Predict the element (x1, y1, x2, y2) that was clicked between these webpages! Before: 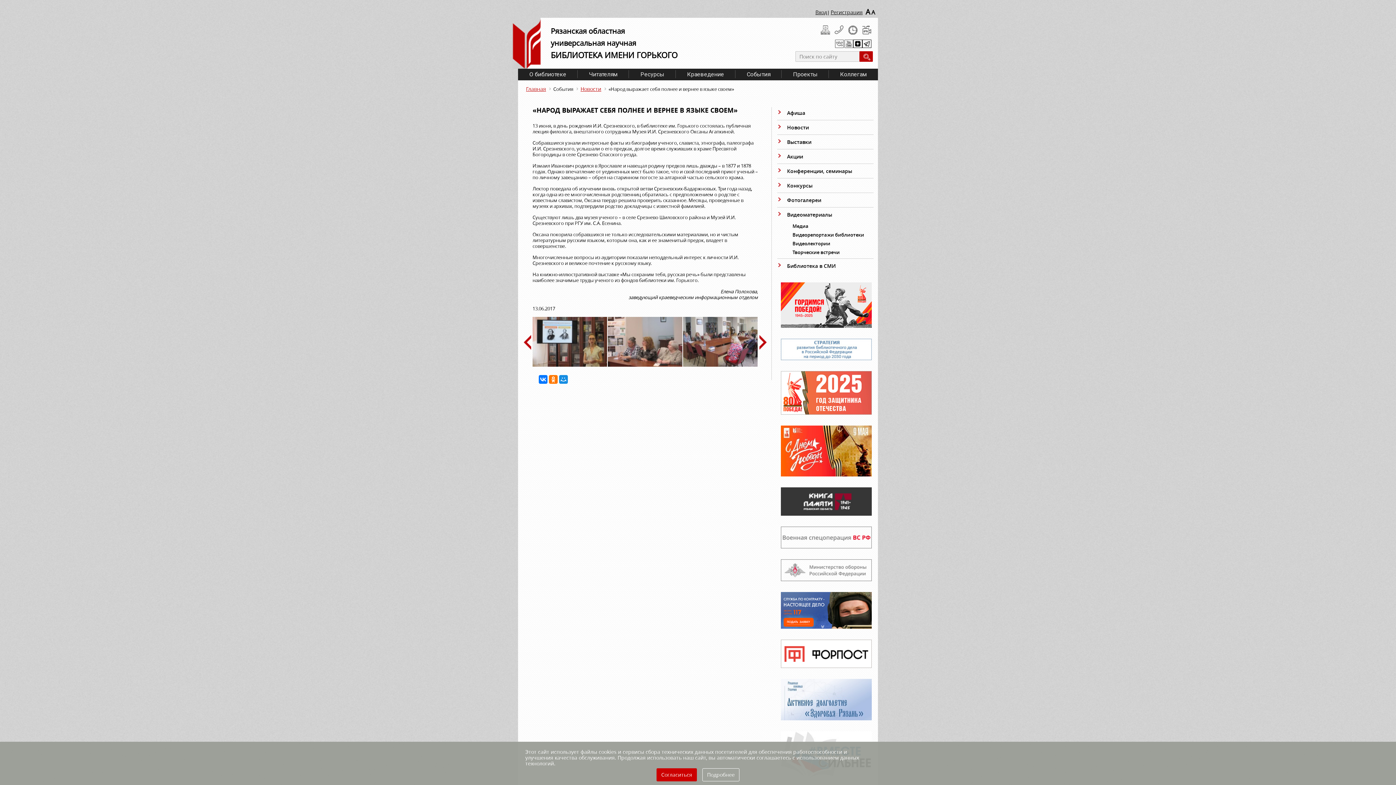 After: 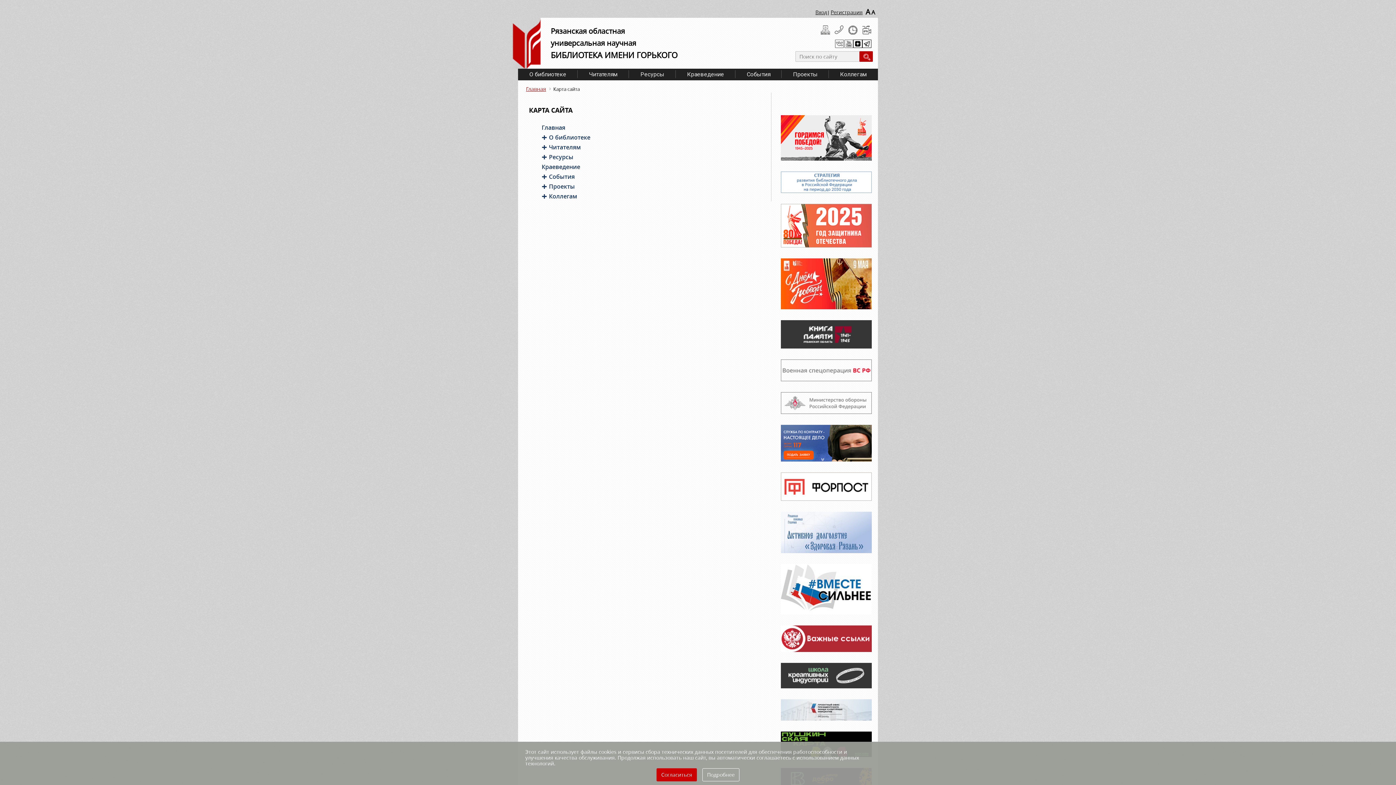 Action: bbox: (821, 25, 830, 34)